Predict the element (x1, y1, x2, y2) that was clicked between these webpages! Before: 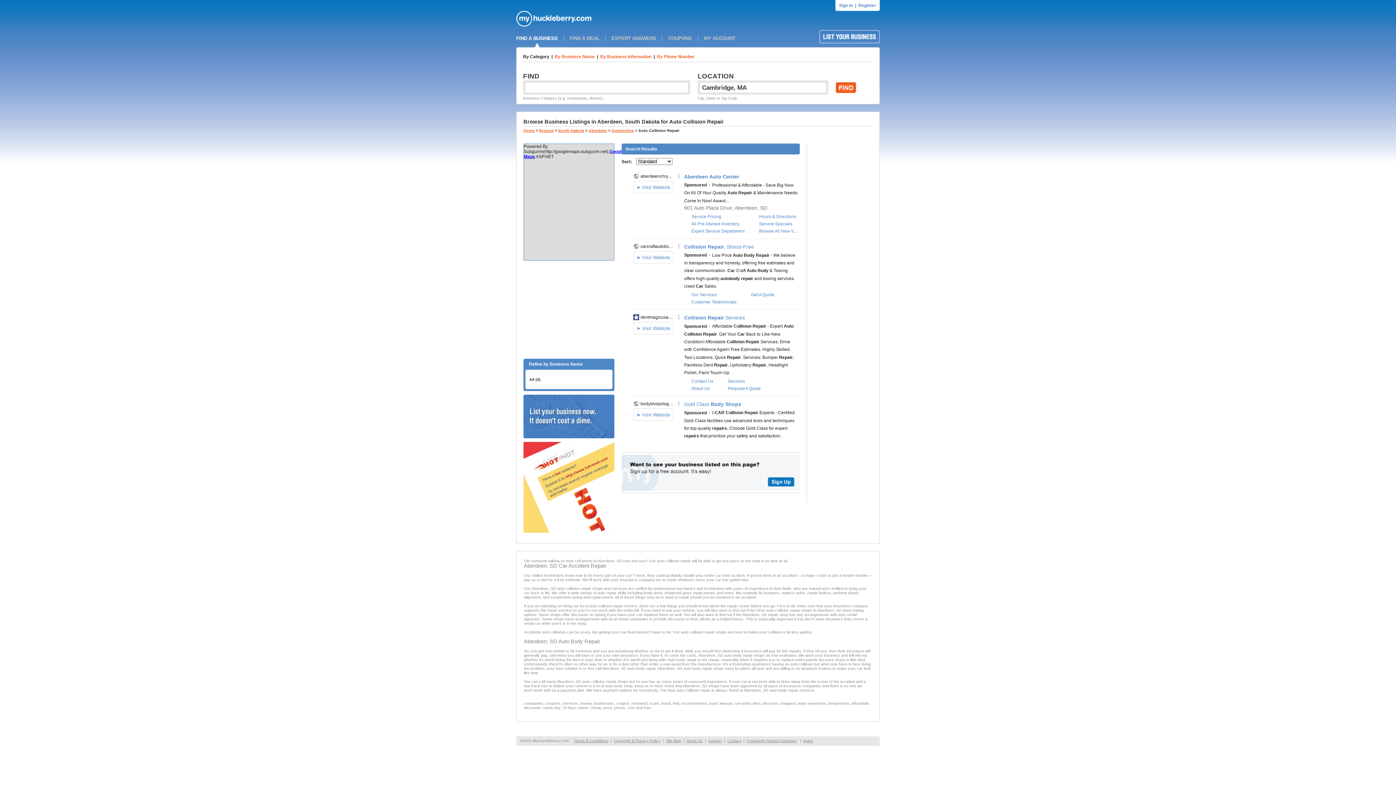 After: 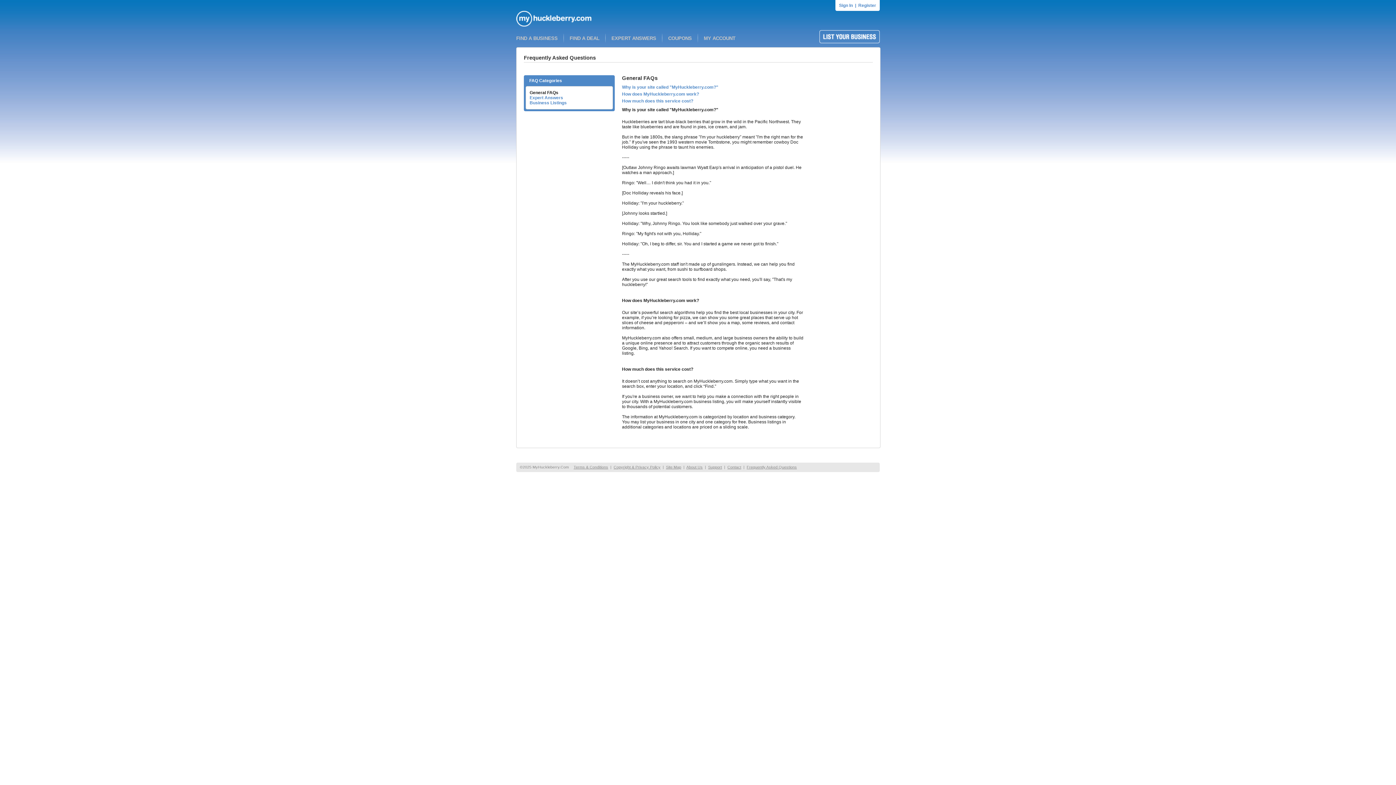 Action: bbox: (746, 738, 797, 743) label: Frequently Asked Questions